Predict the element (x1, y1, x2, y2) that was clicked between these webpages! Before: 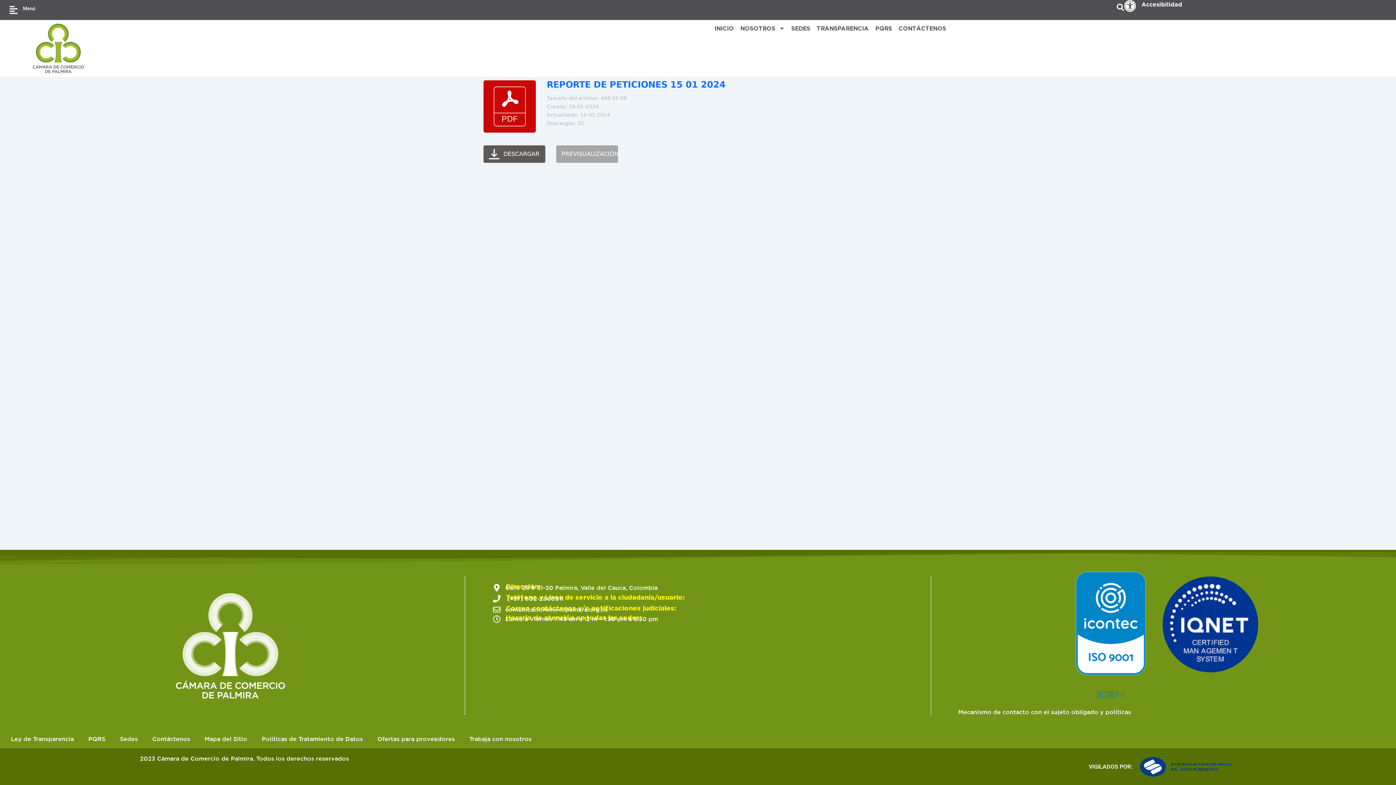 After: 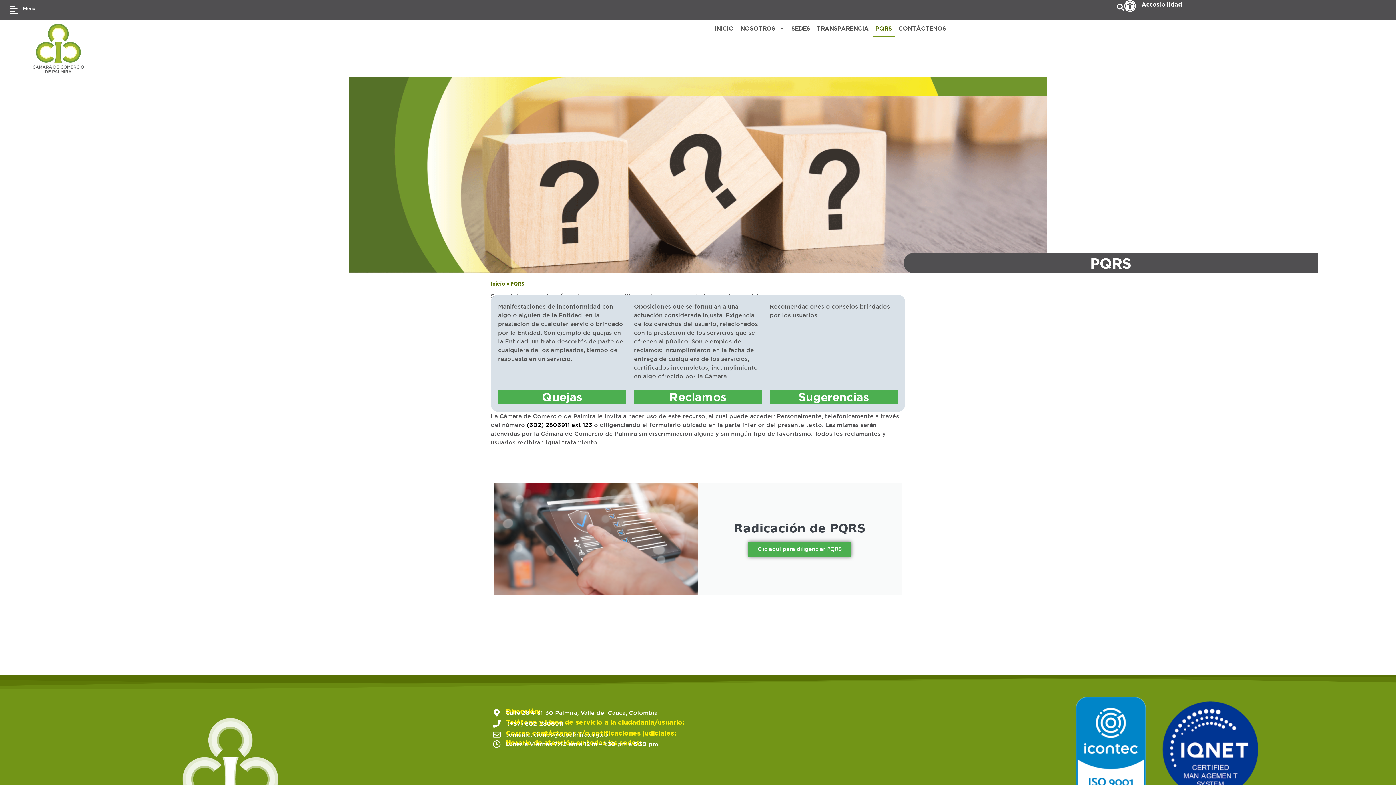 Action: label: PQRS bbox: (872, 20, 895, 36)